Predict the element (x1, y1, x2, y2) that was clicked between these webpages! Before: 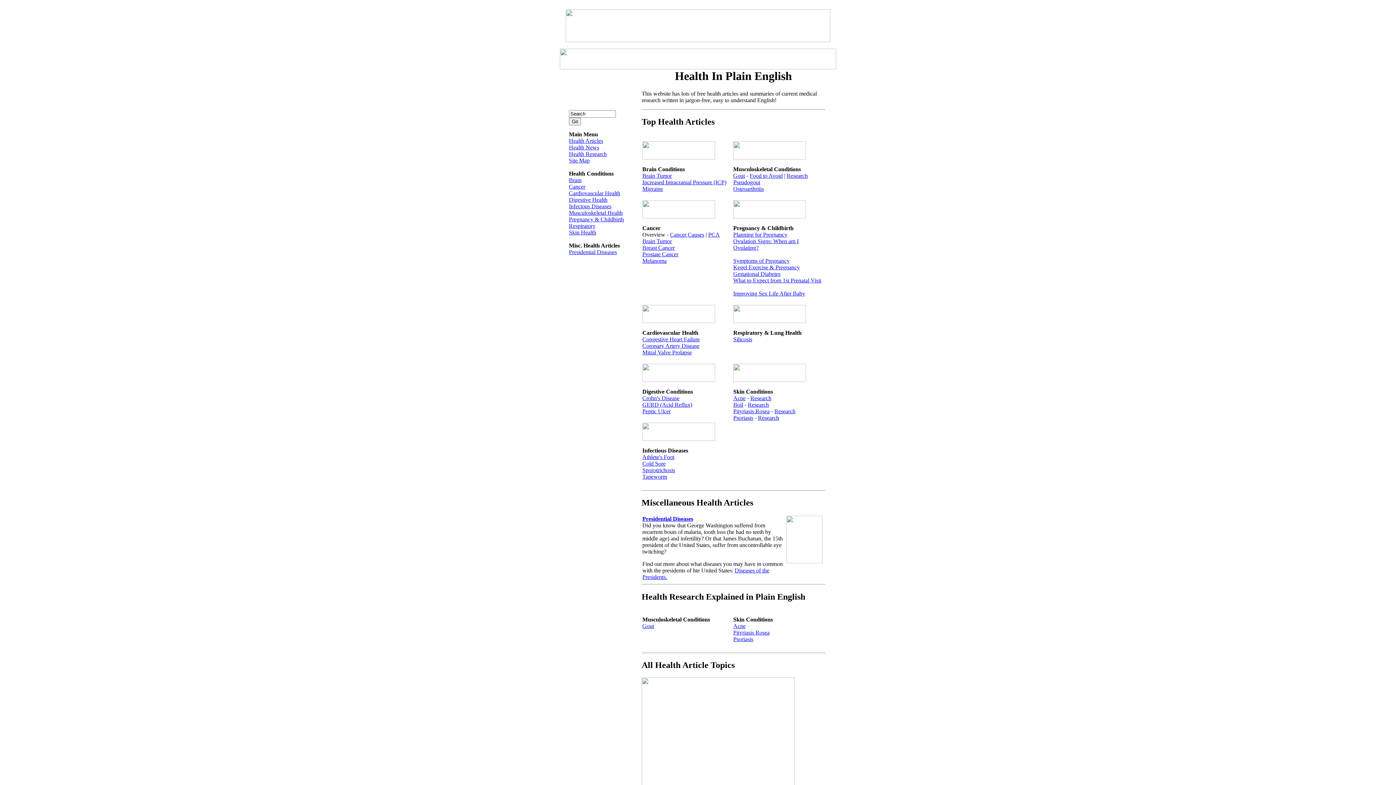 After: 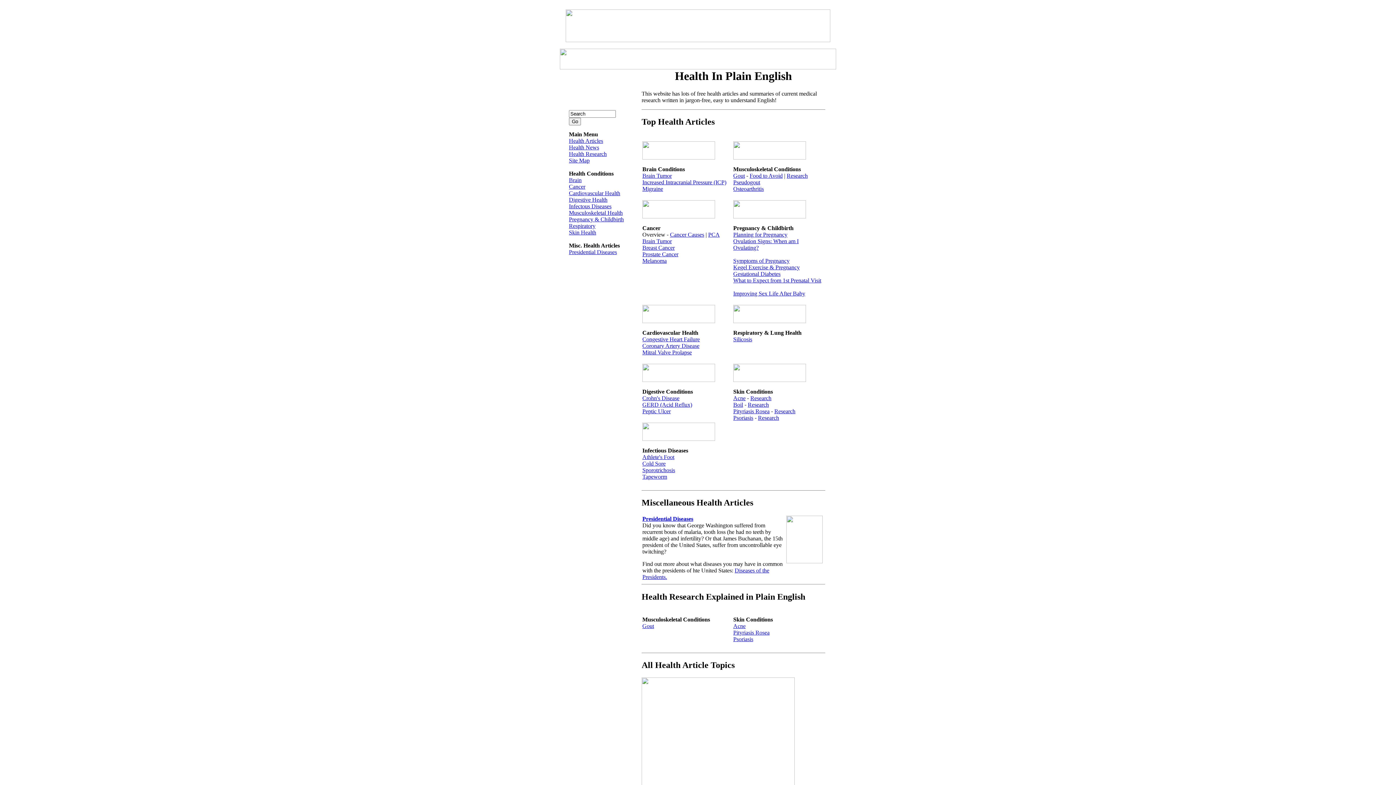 Action: bbox: (733, 629, 769, 635) label: Pityriasis Rosea